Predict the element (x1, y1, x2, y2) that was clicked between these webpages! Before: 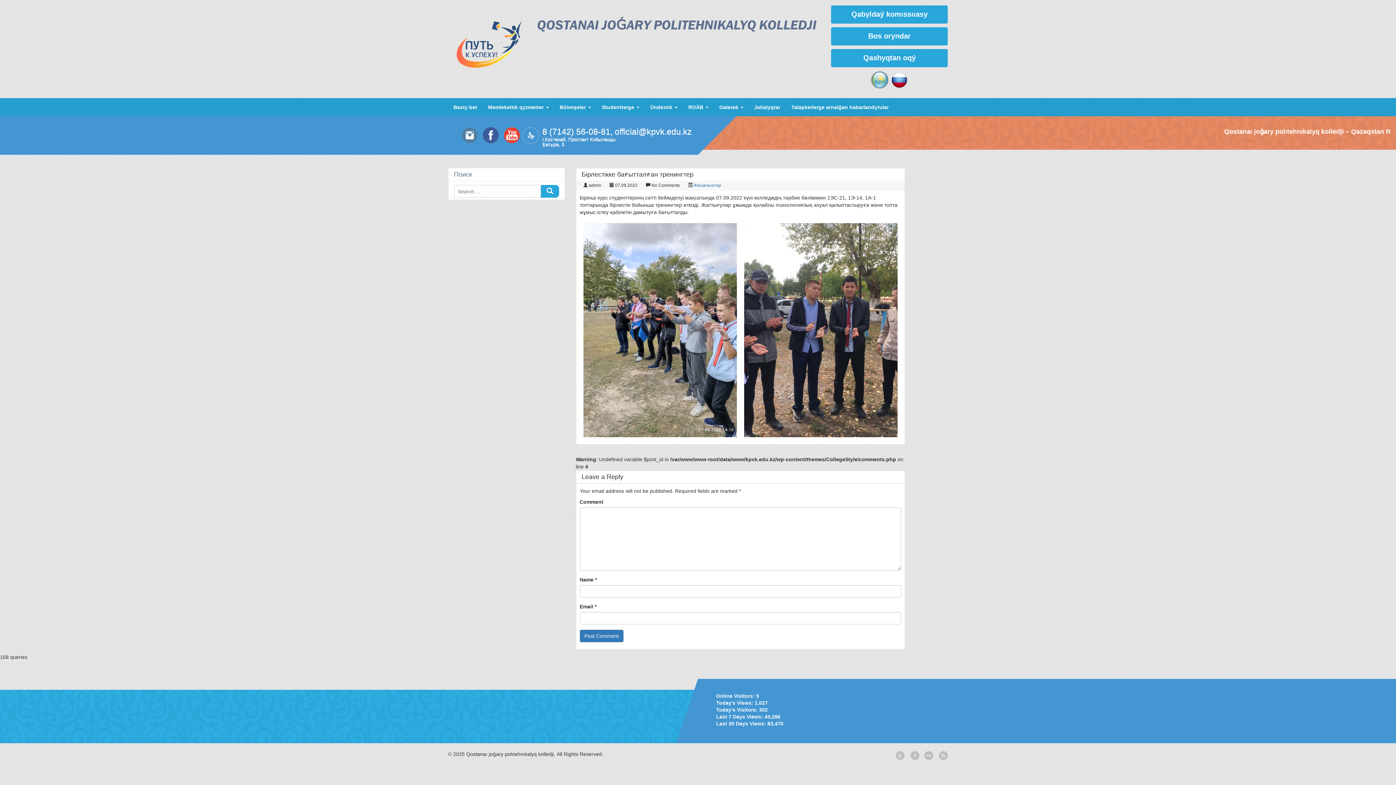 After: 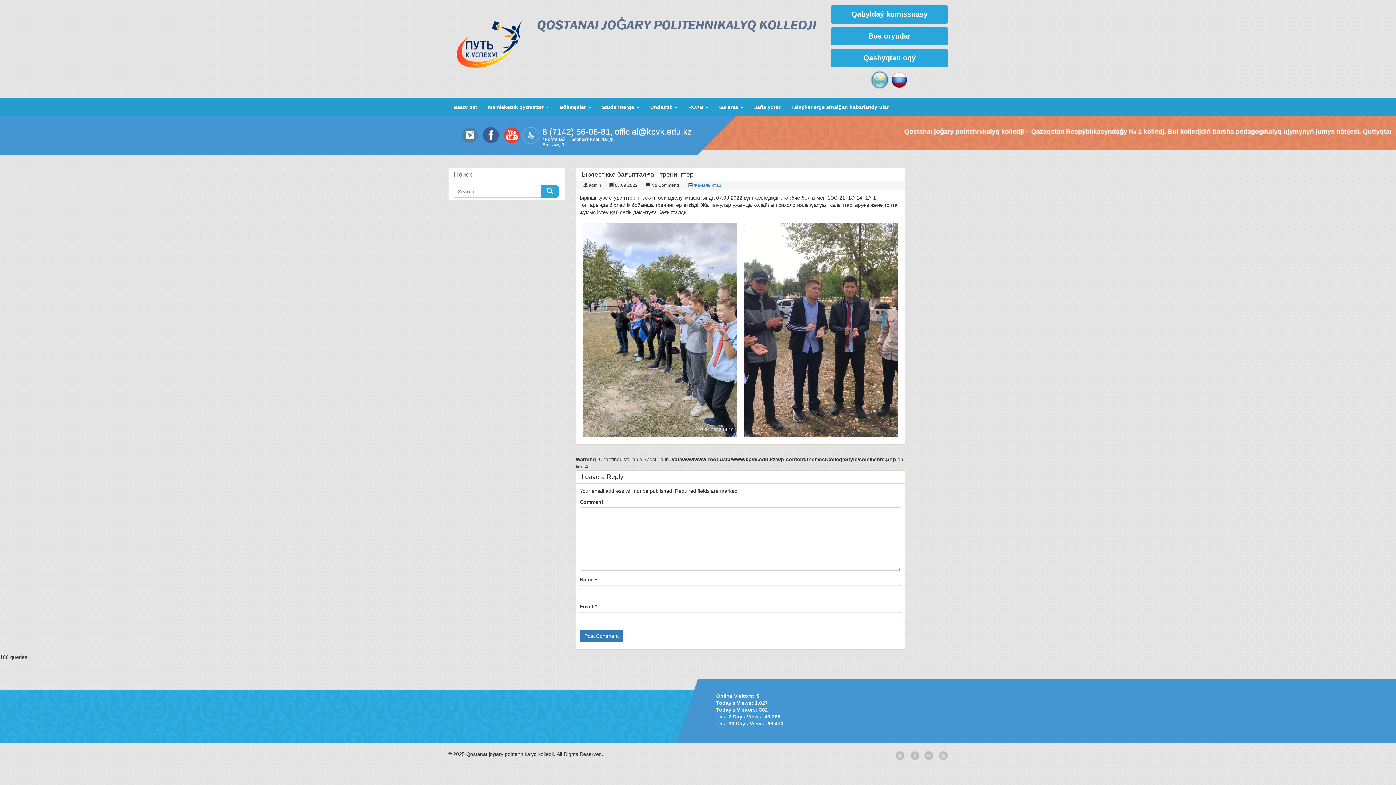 Action: label: flickr bbox: (923, 750, 934, 761)